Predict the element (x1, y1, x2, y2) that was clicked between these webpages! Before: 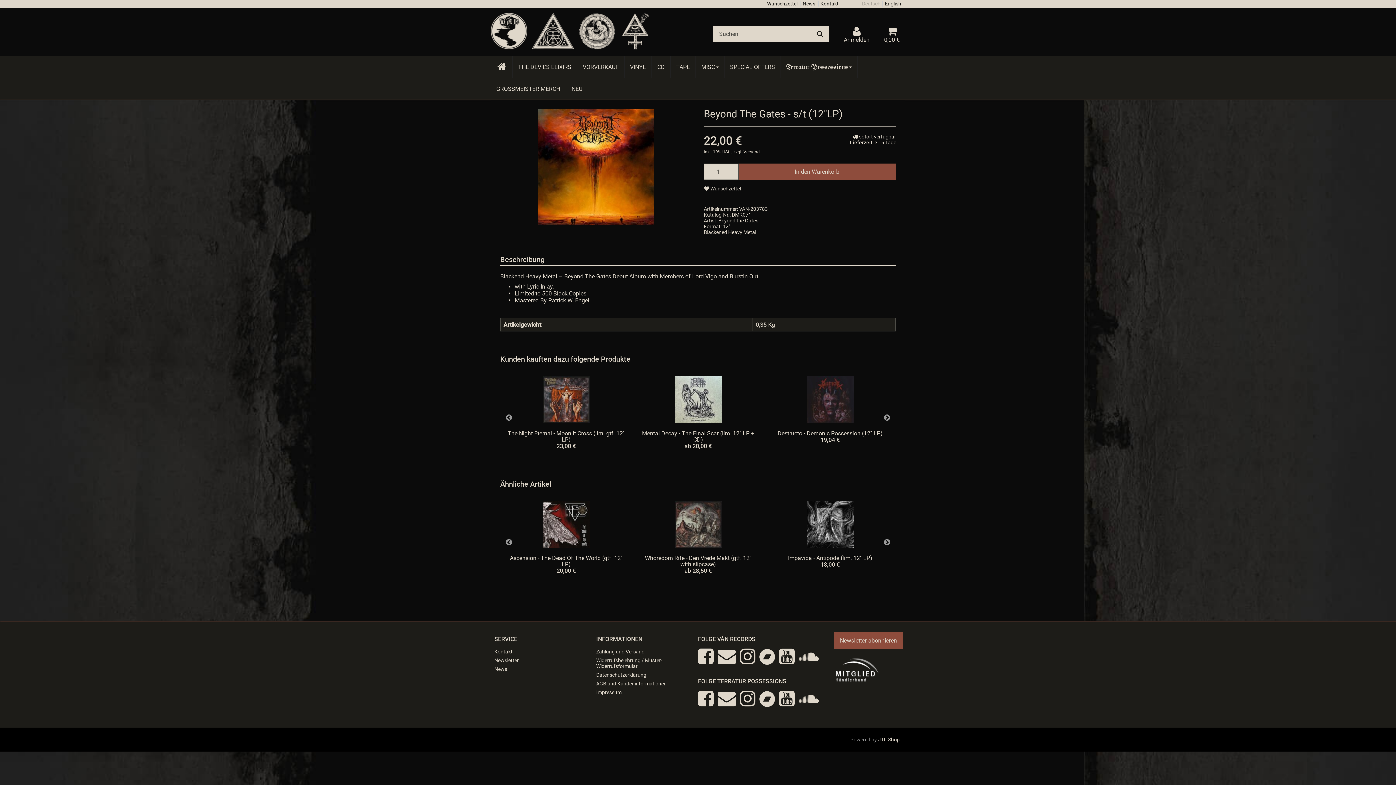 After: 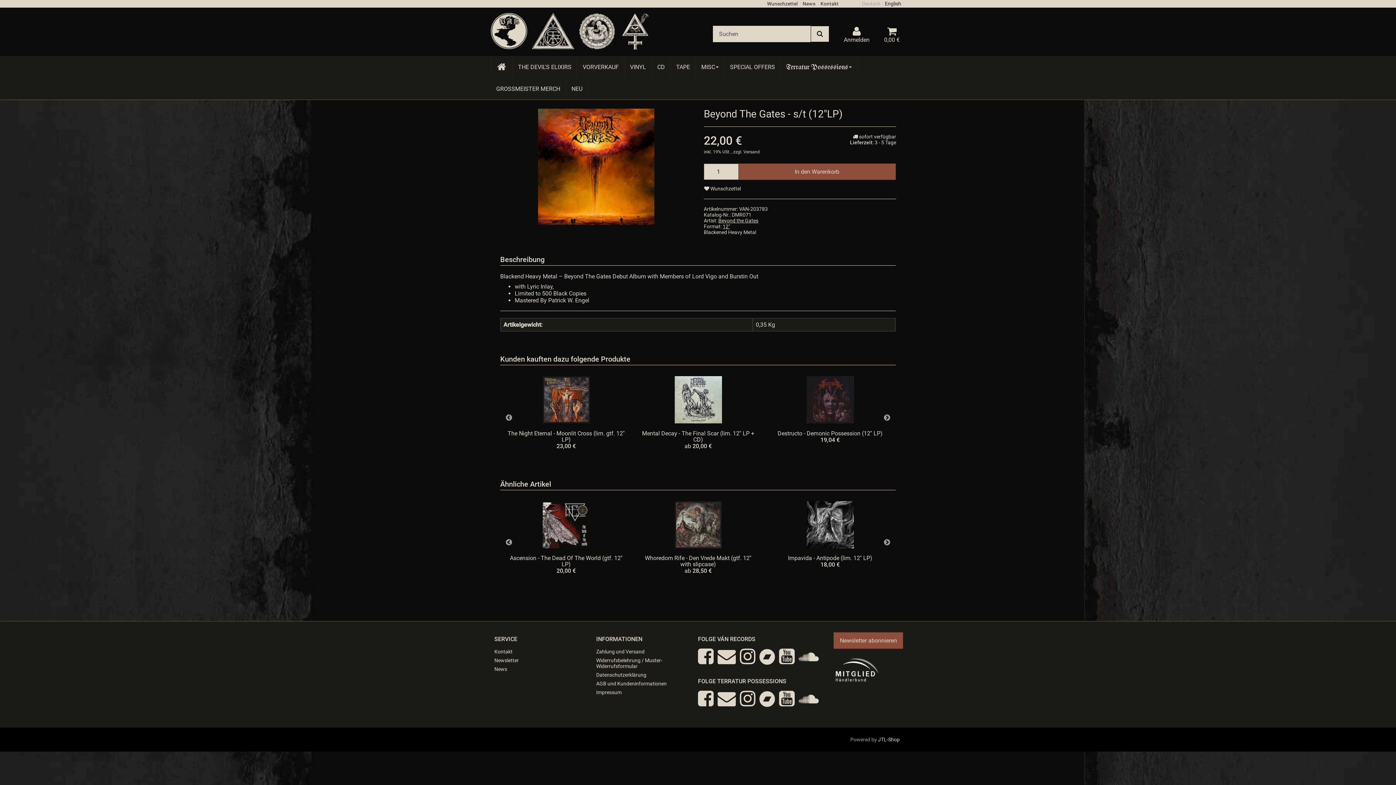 Action: bbox: (740, 688, 755, 709)